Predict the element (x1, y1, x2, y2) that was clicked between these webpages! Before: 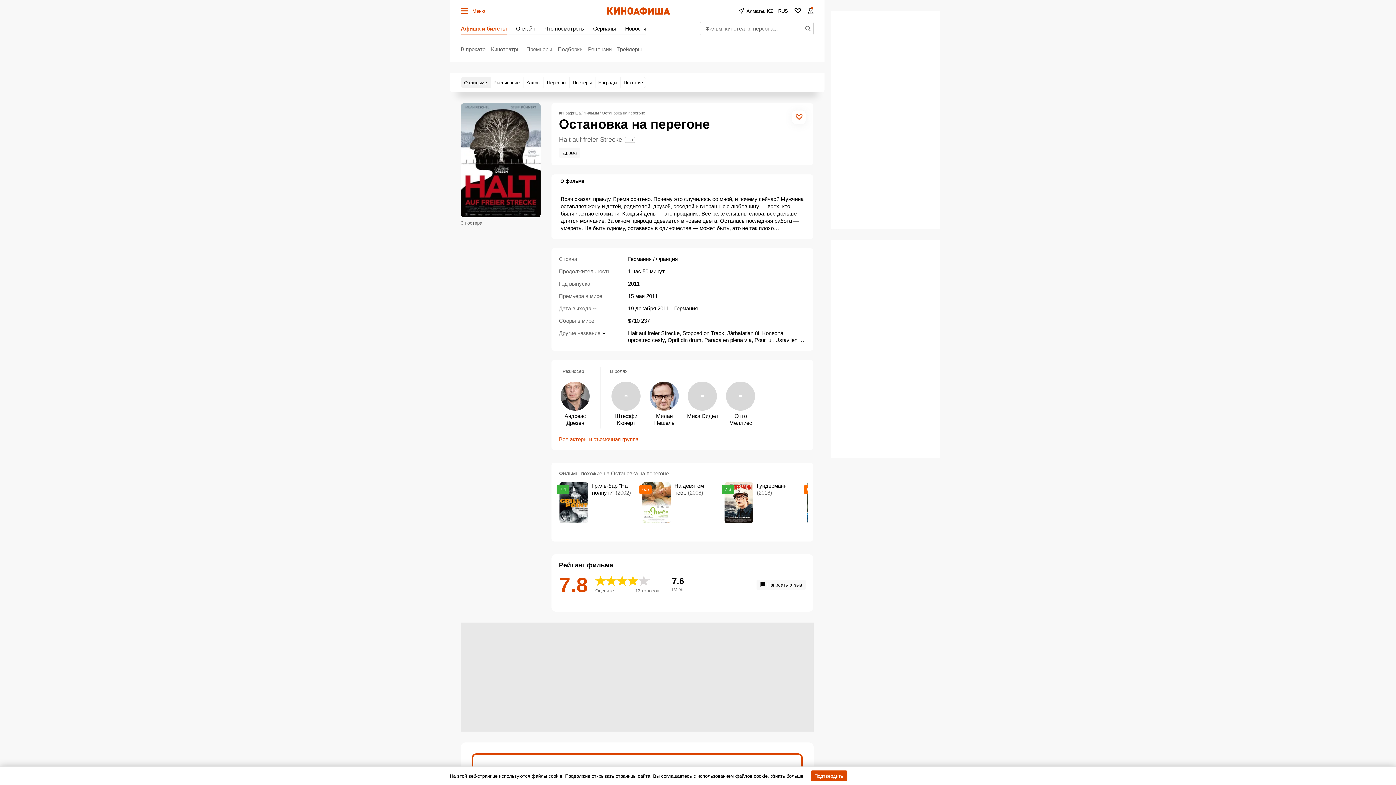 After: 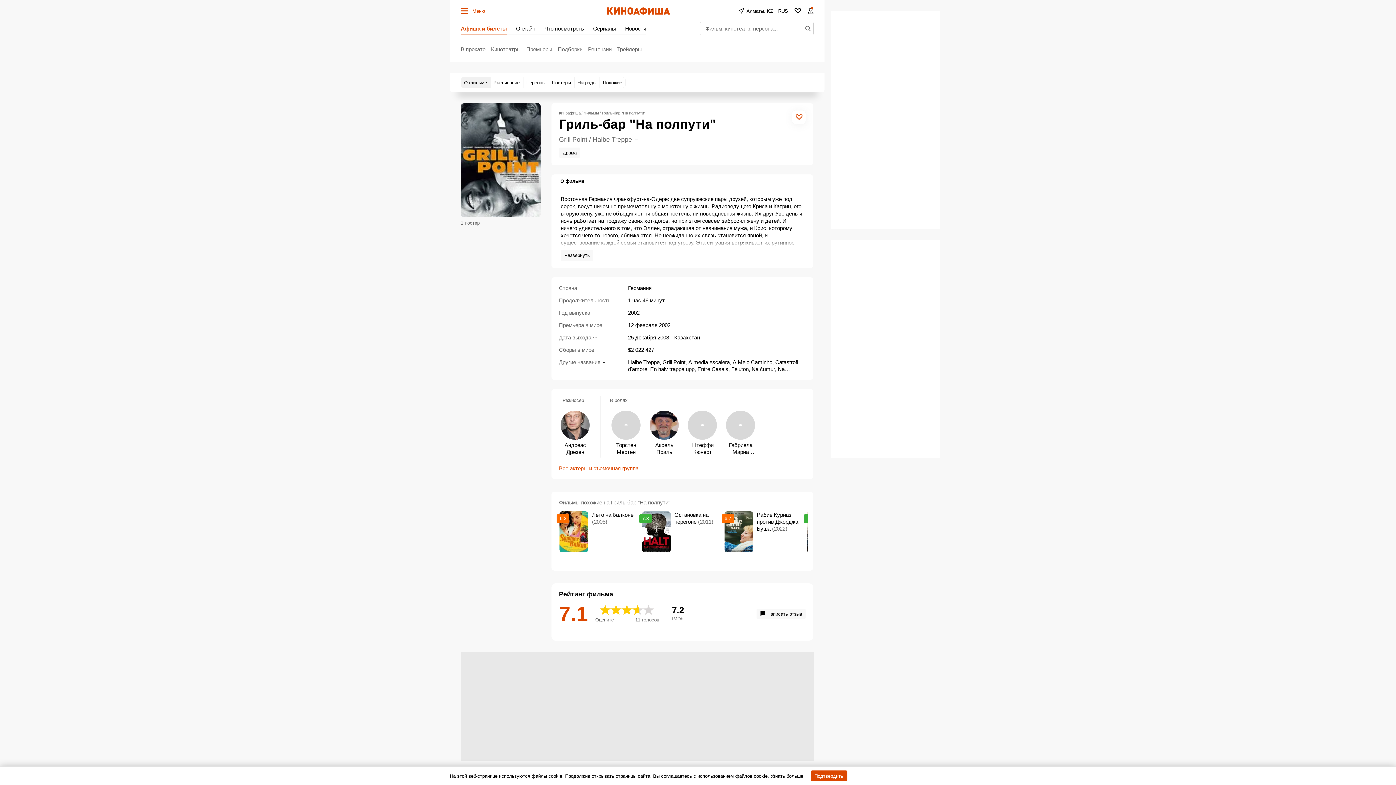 Action: bbox: (559, 482, 634, 523)